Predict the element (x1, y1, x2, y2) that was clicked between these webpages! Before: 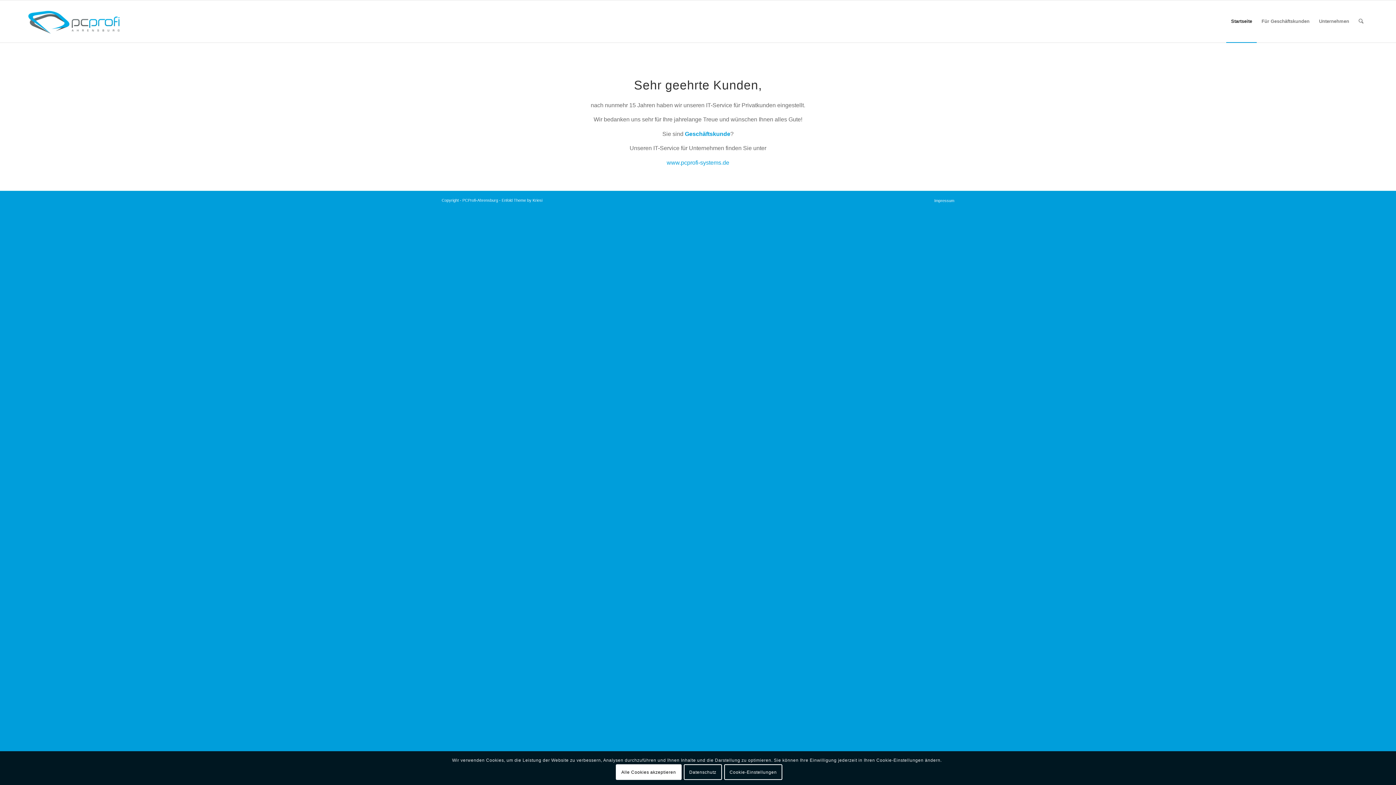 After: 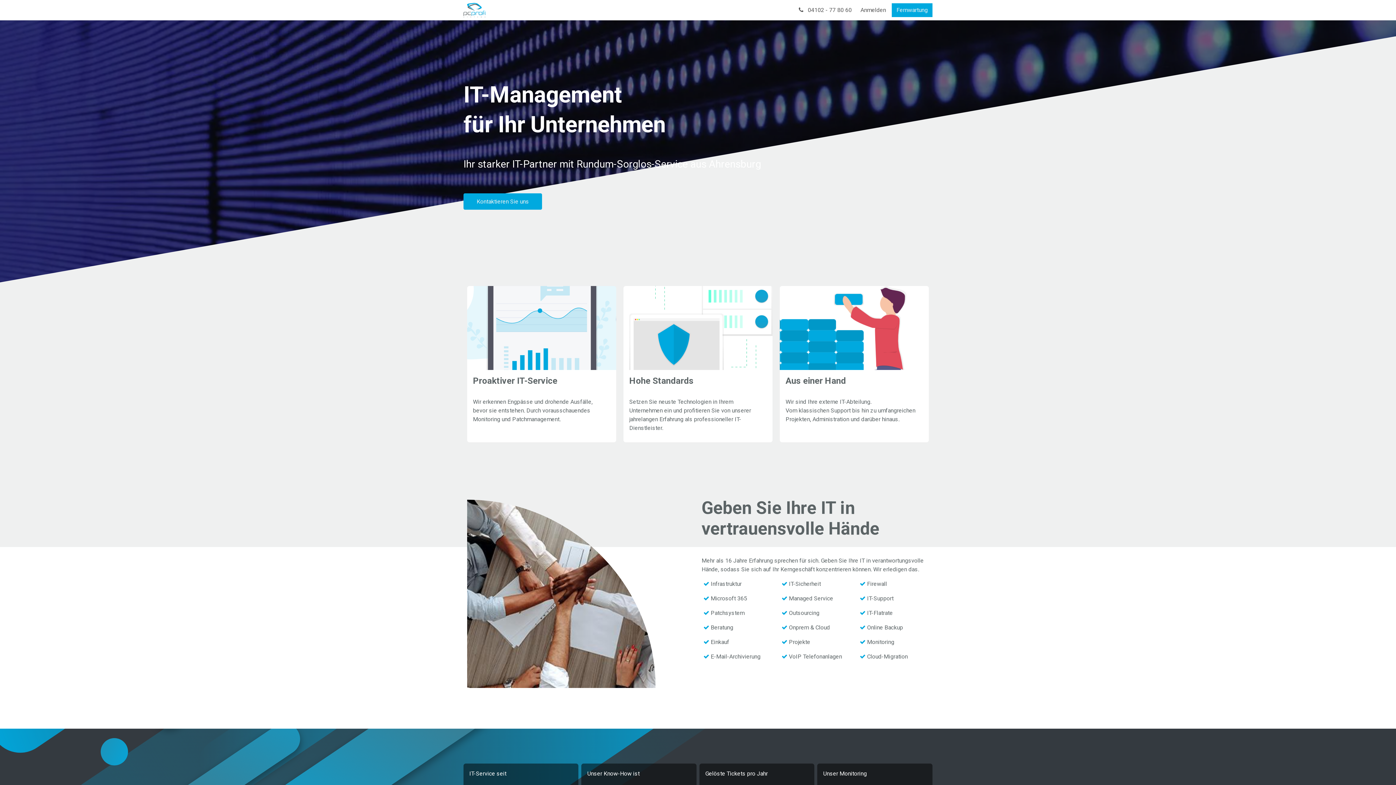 Action: label: Für Geschäftskunden bbox: (1257, 0, 1314, 42)